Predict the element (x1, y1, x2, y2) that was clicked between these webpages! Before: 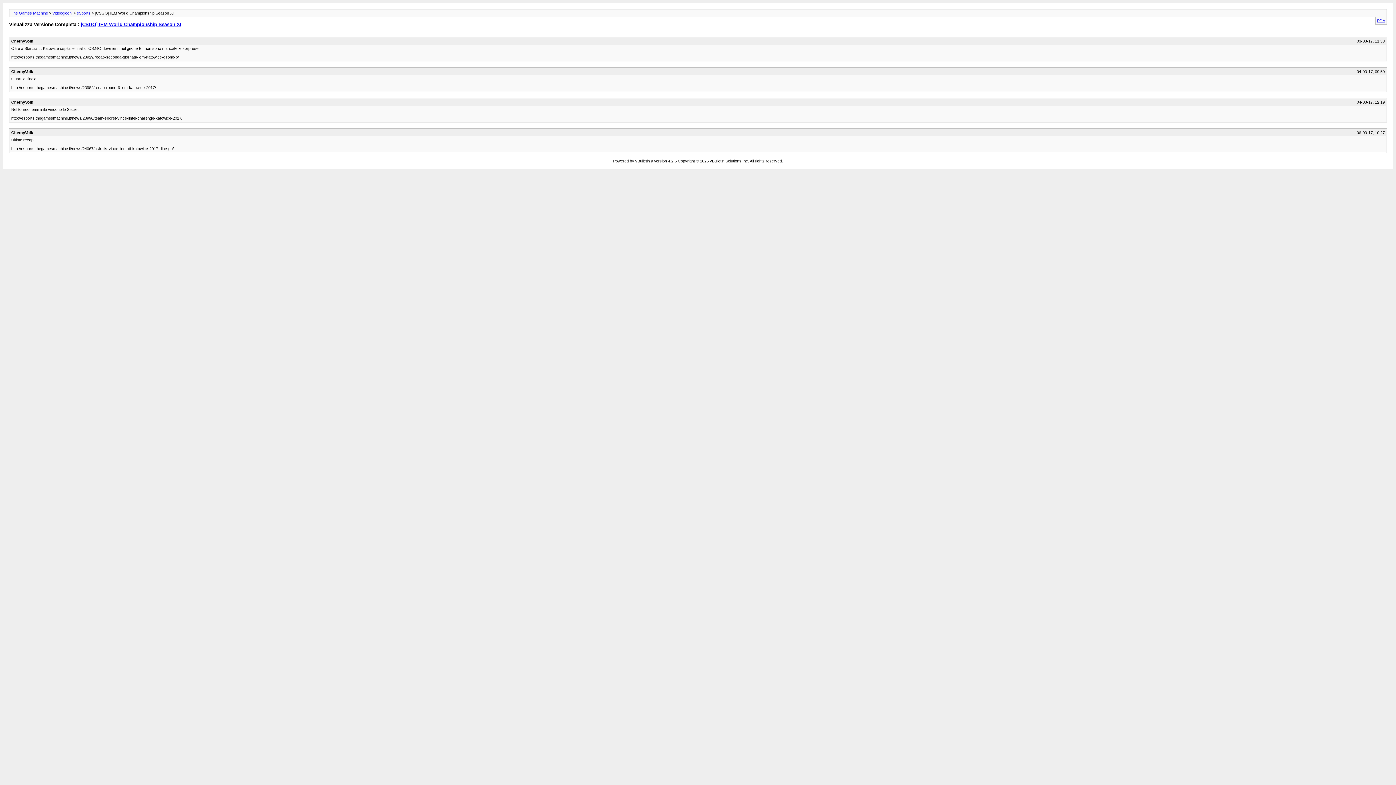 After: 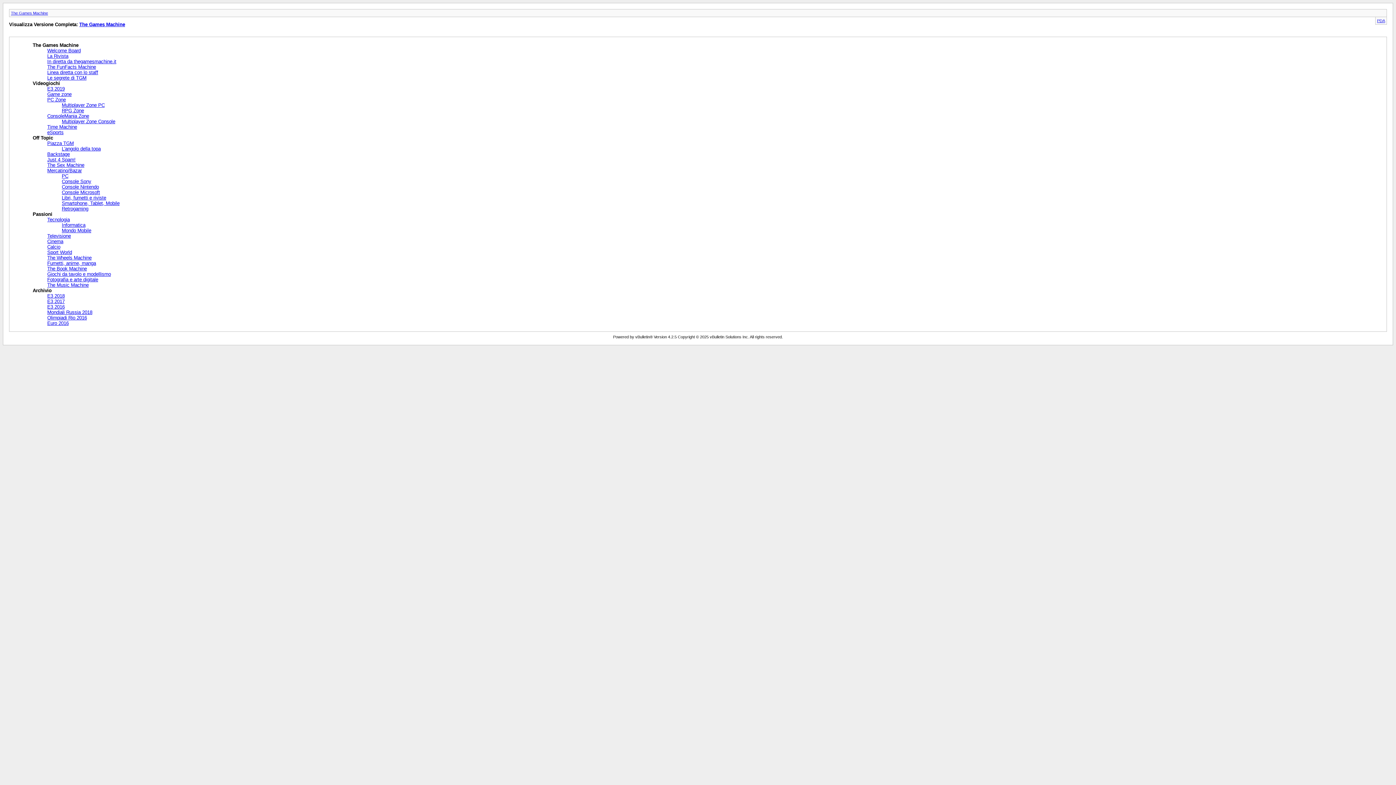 Action: label: The Games Machine bbox: (10, 10, 48, 15)